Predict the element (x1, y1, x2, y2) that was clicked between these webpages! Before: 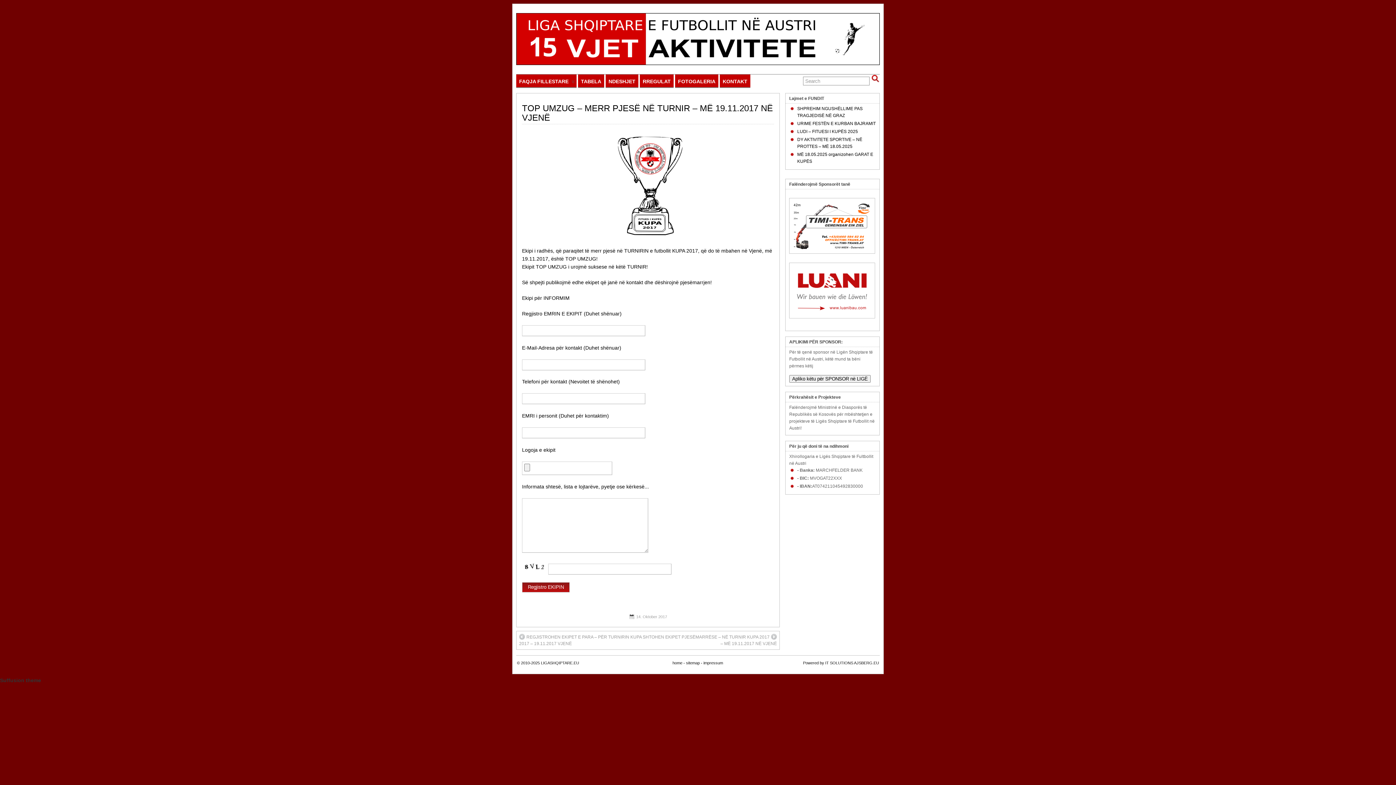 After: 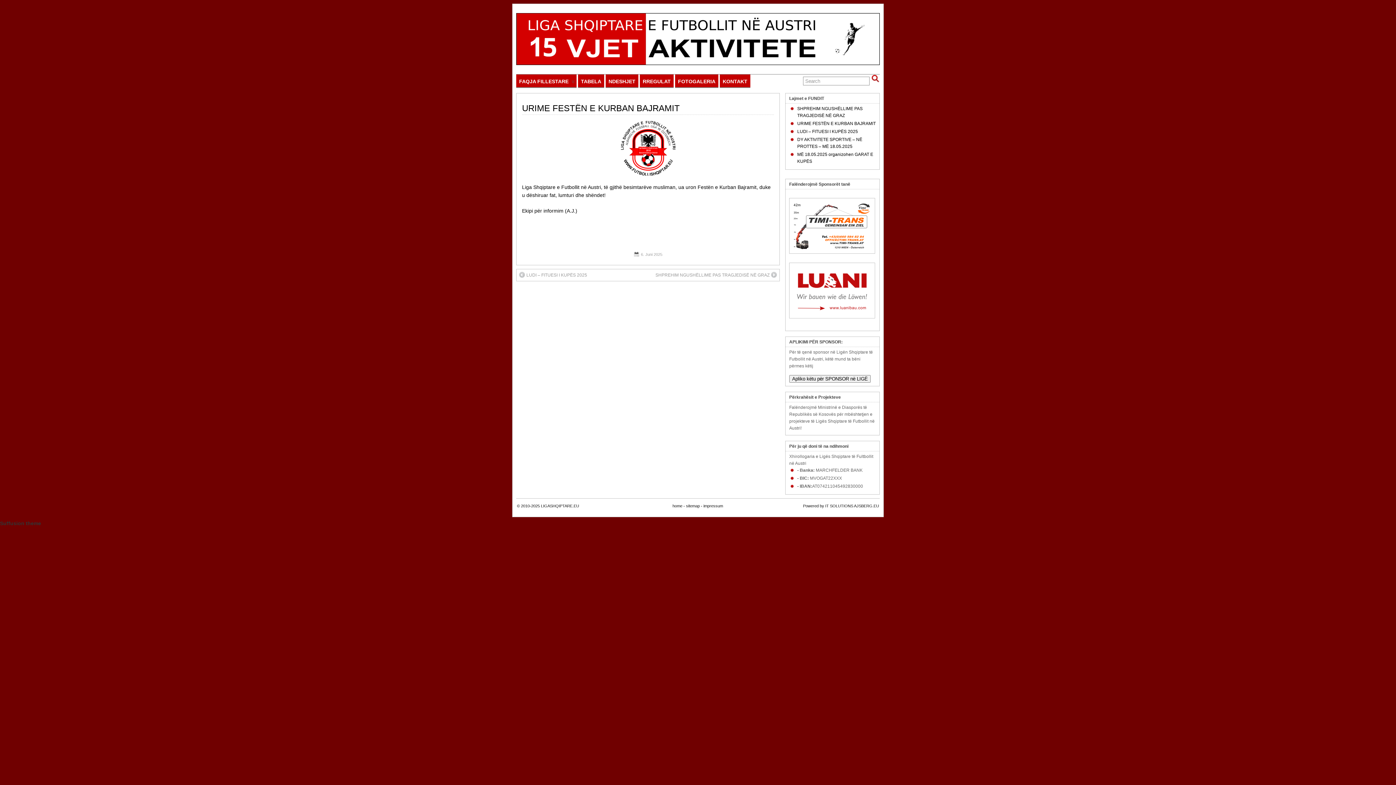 Action: label: URIME FESTËN E KURBAN BAJRAMIT bbox: (797, 121, 876, 126)